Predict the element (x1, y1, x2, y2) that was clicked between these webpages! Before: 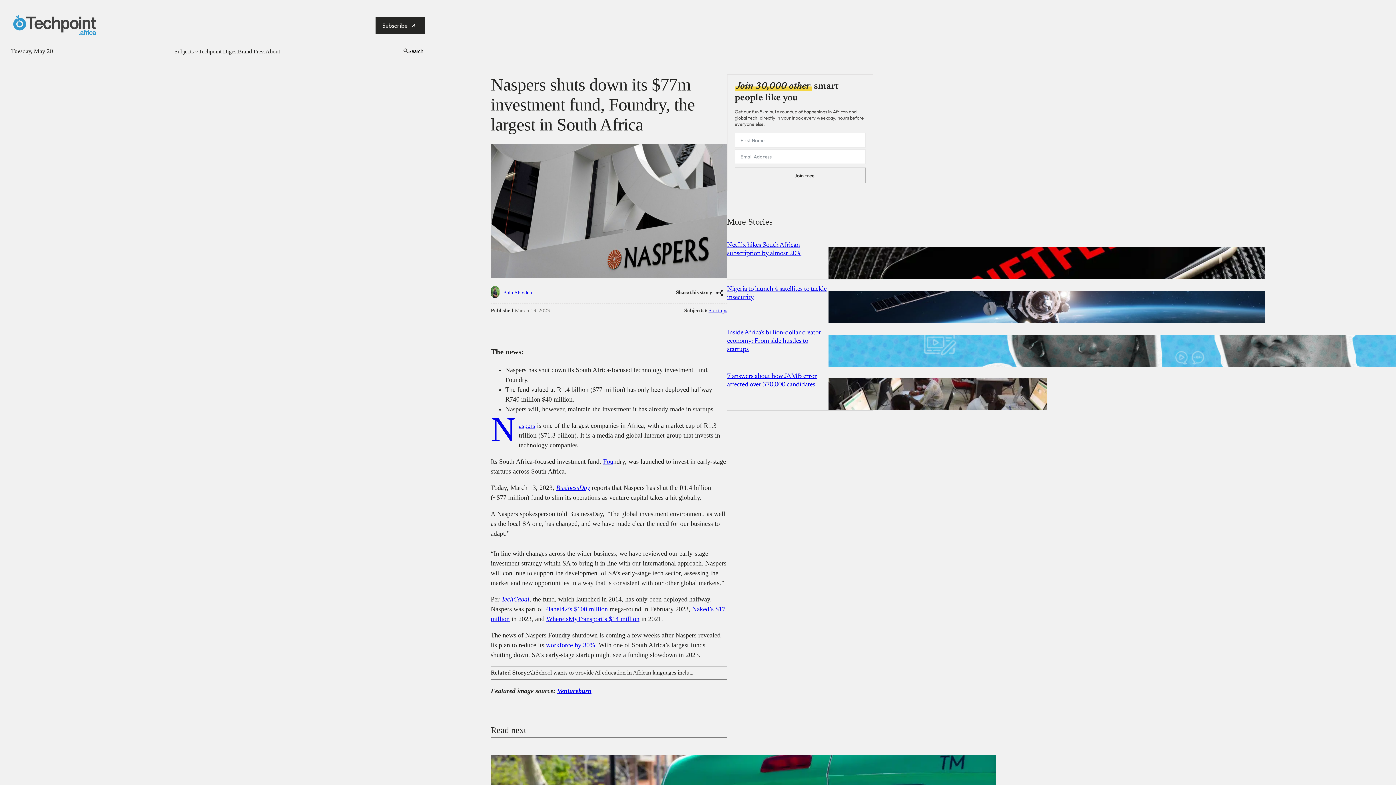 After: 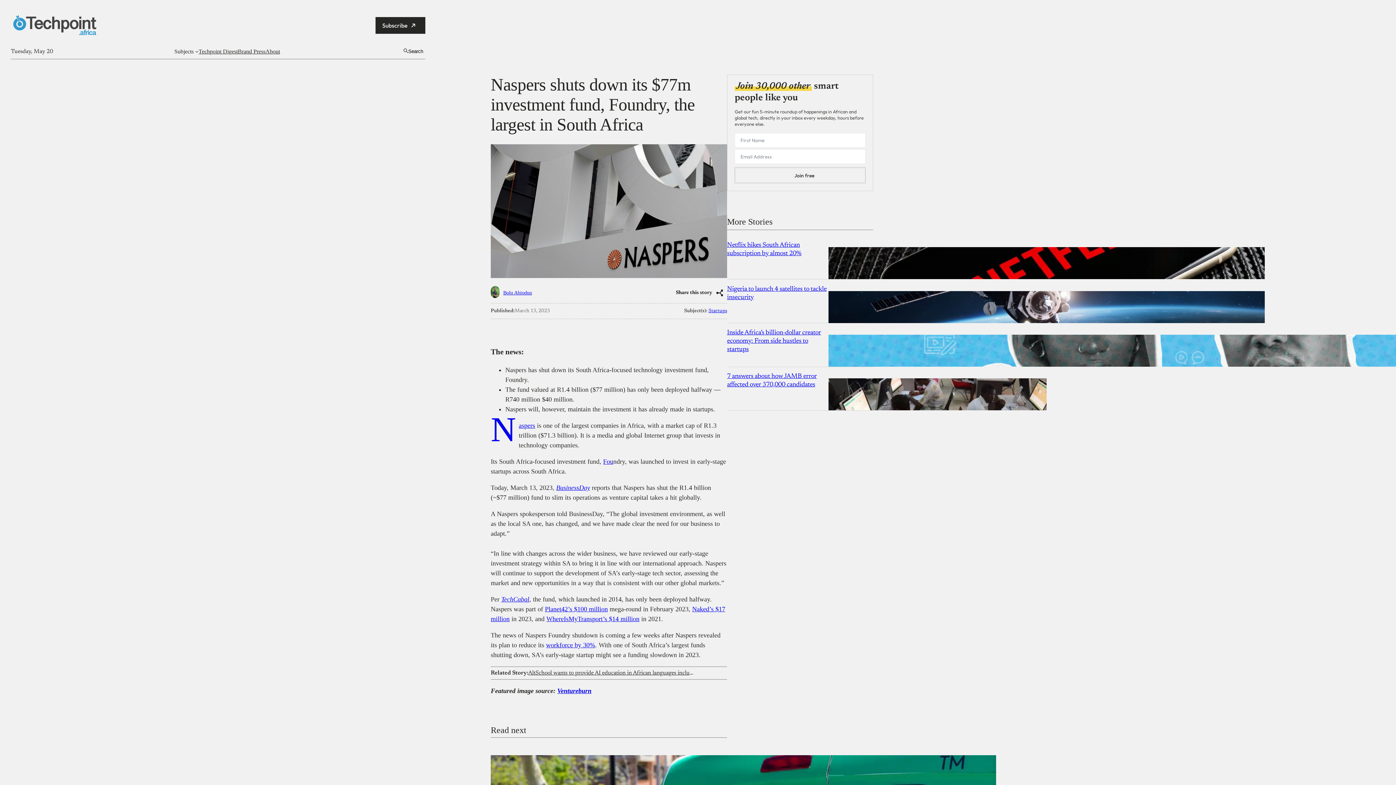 Action: bbox: (603, 458, 613, 465) label: Fou